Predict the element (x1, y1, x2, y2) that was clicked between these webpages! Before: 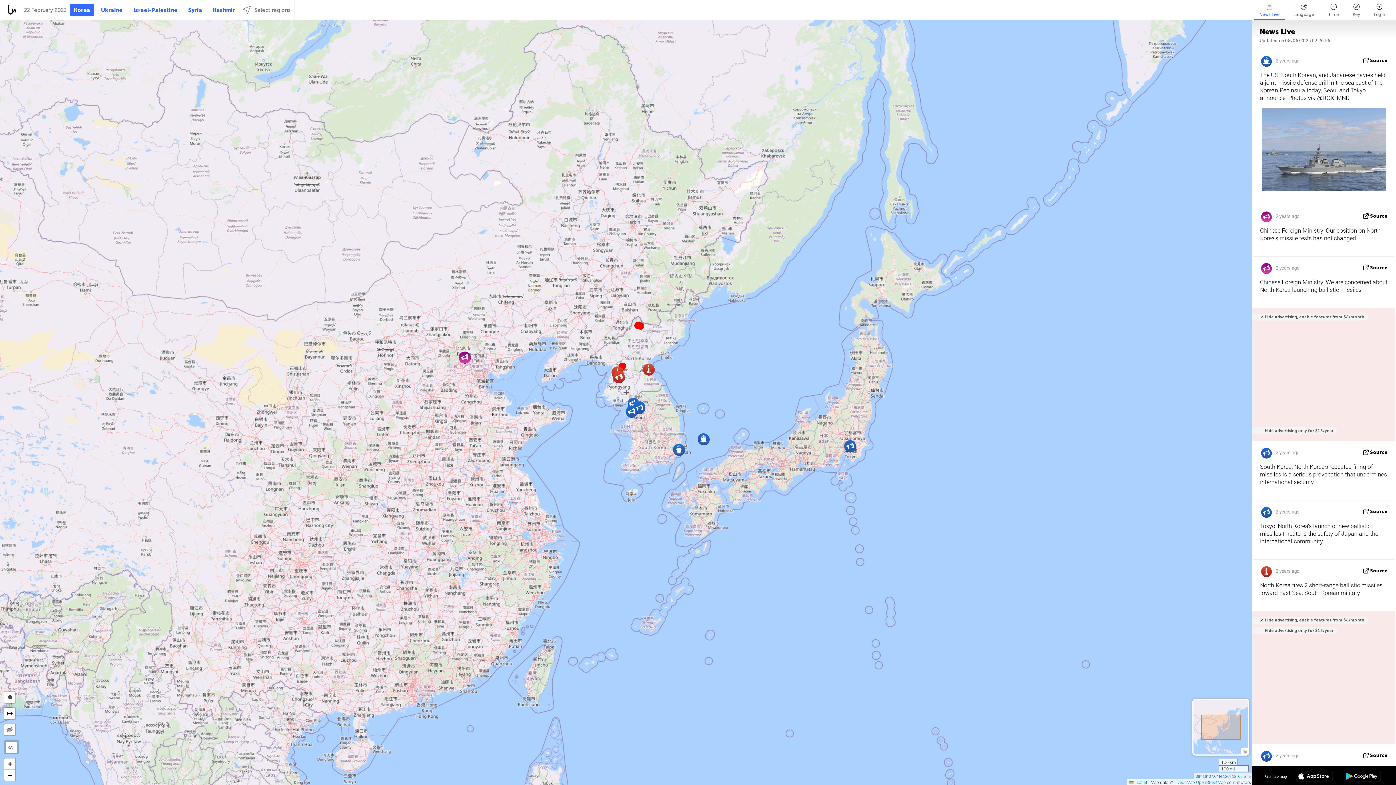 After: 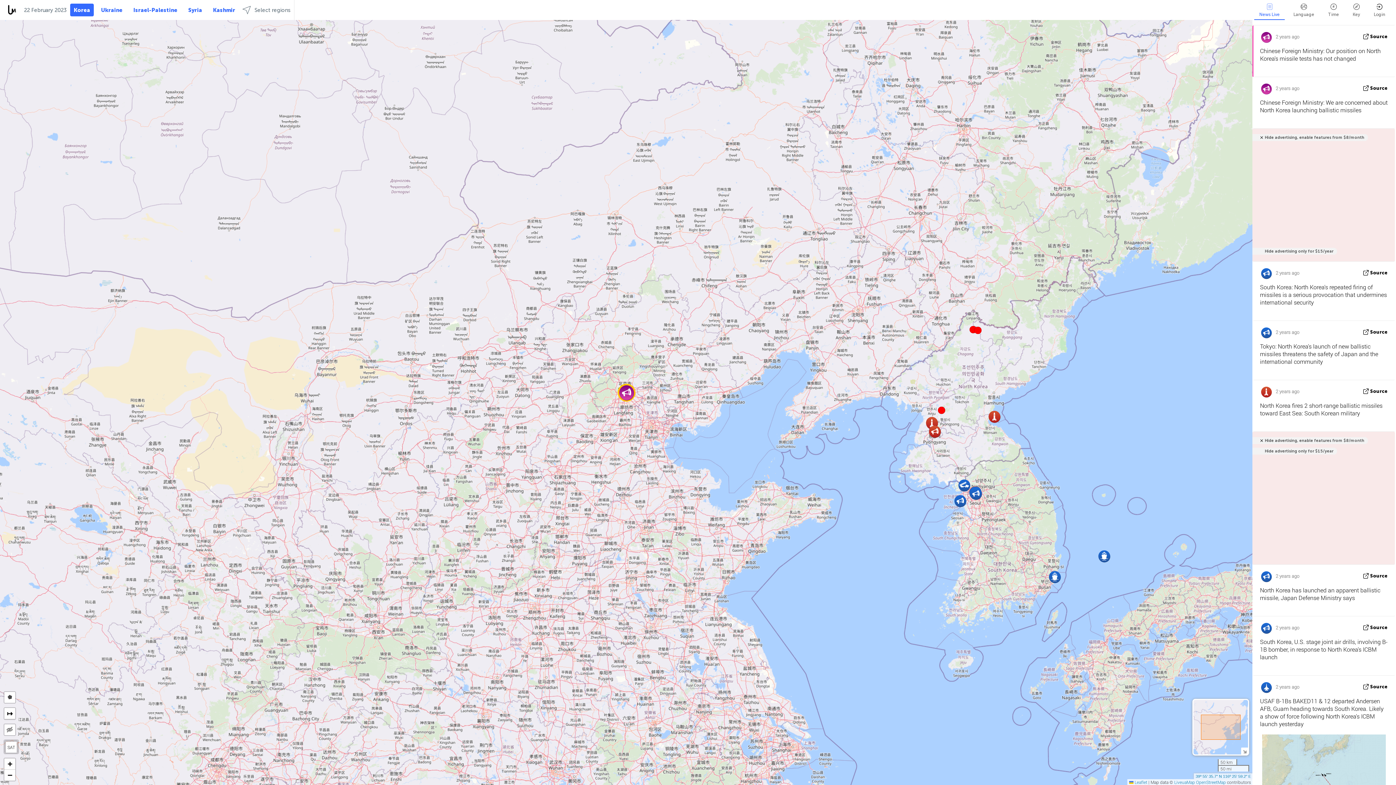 Action: bbox: (457, 350, 471, 364)